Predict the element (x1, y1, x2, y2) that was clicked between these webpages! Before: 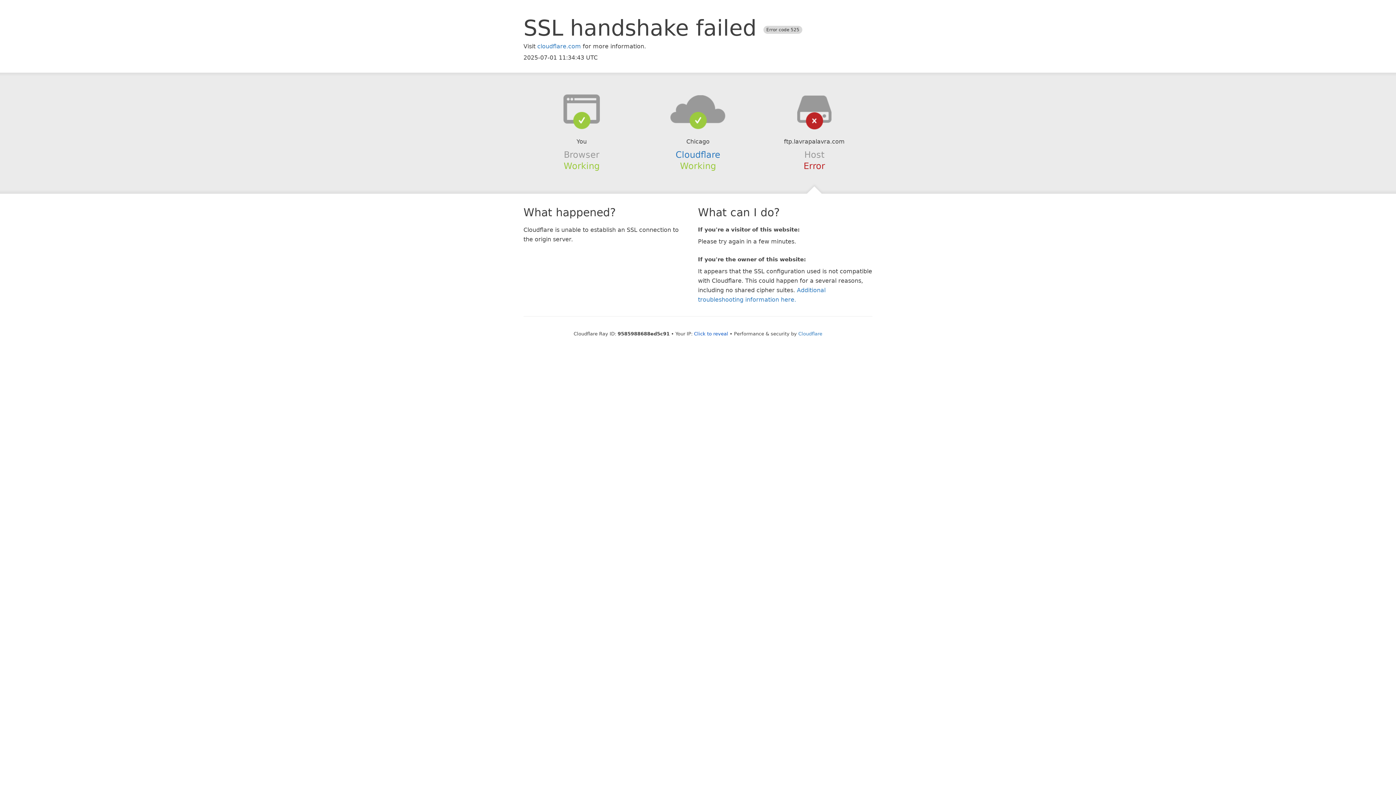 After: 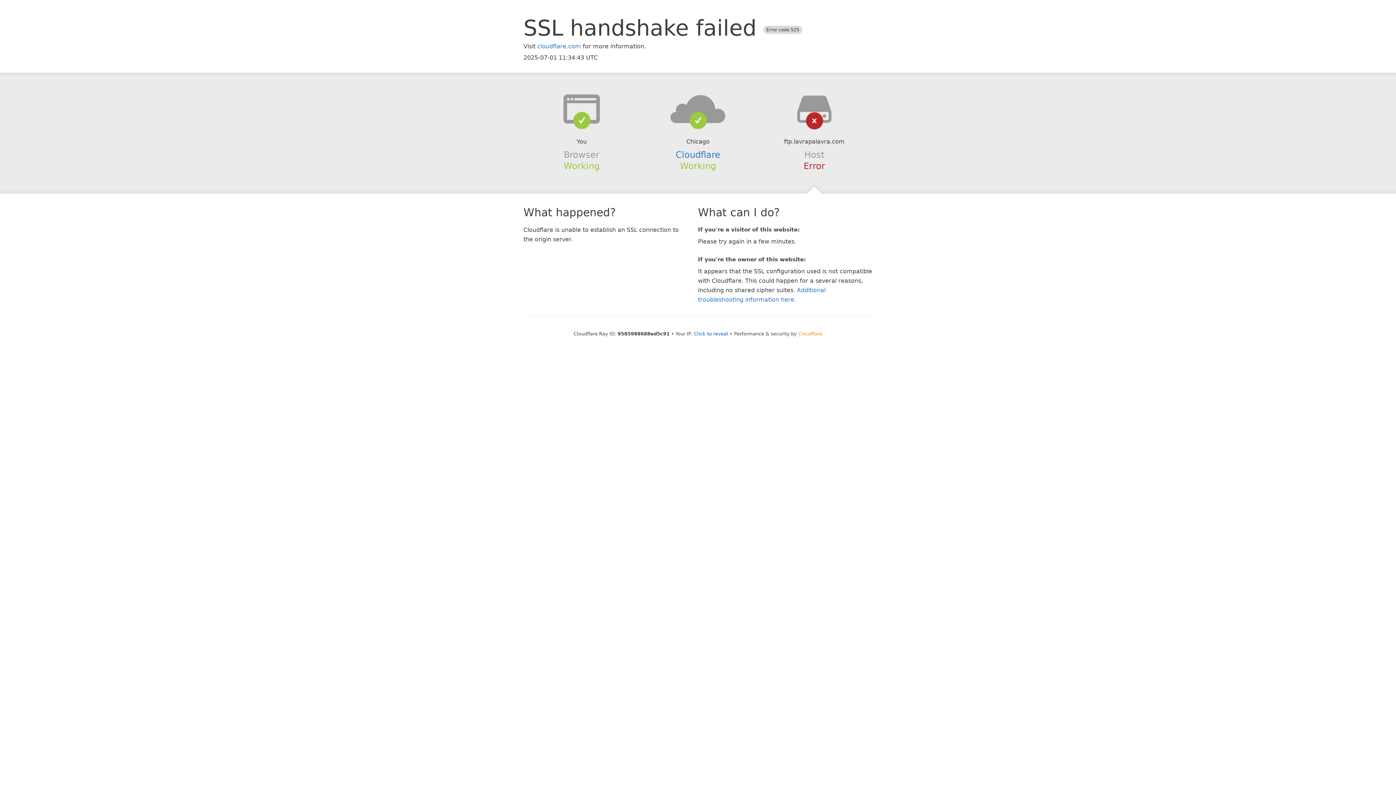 Action: bbox: (798, 331, 822, 336) label: Cloudflare